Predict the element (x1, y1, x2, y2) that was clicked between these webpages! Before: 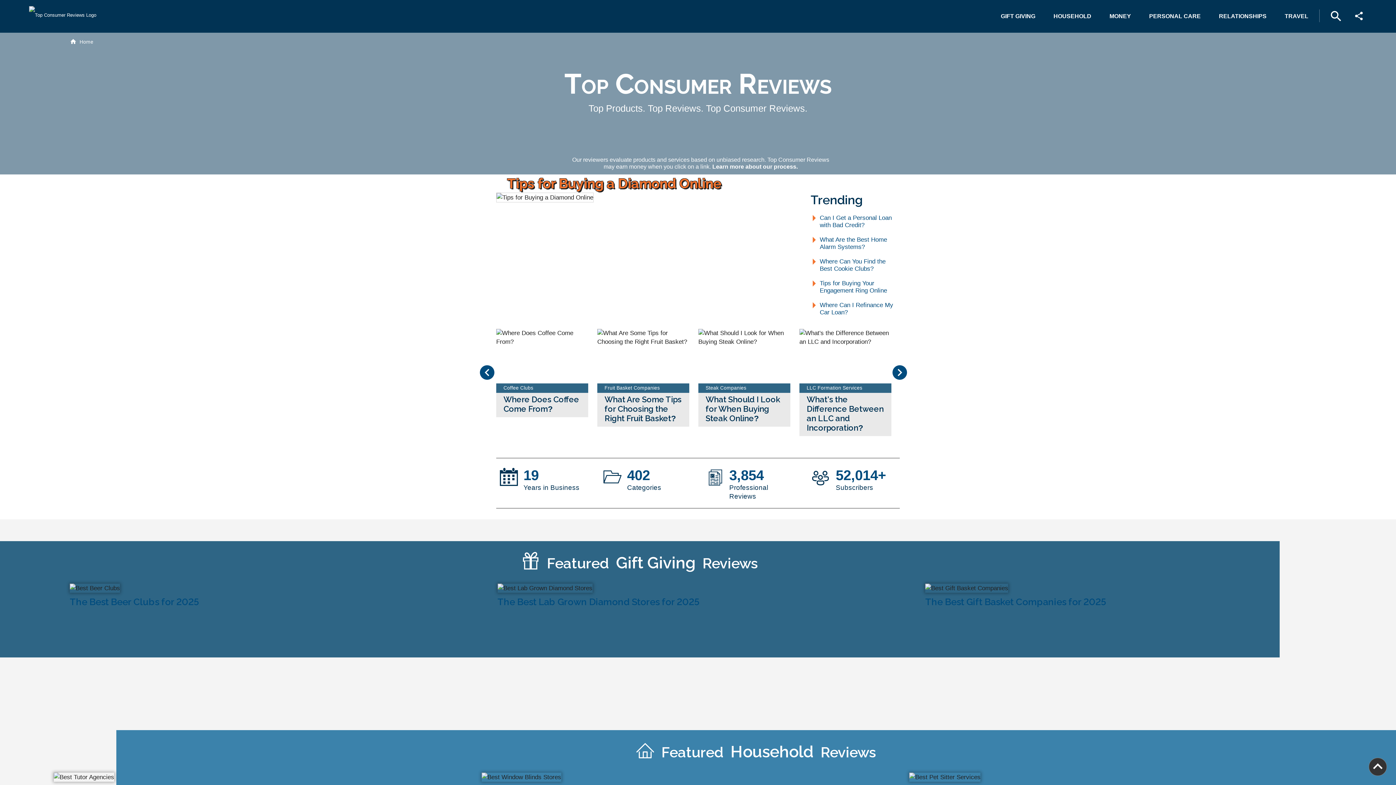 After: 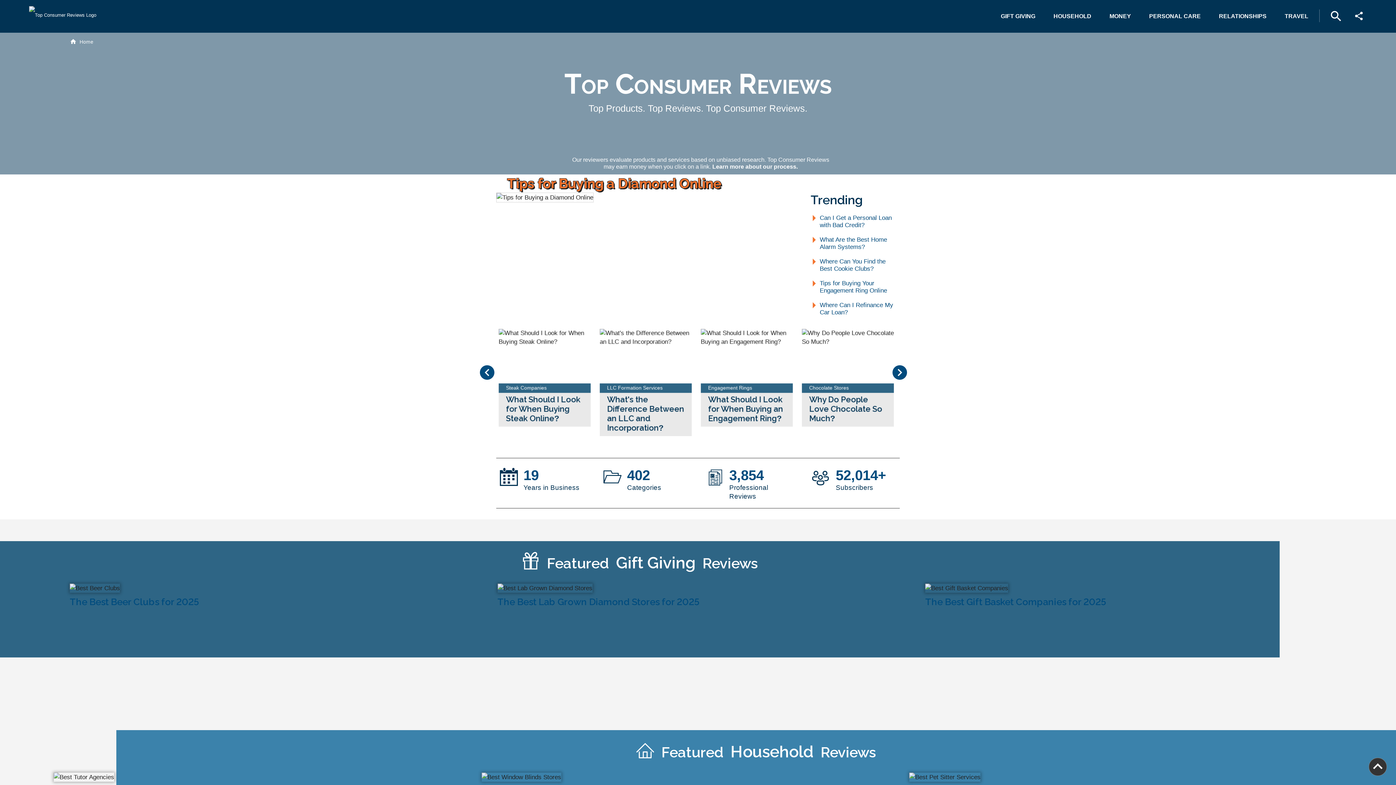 Action: bbox: (29, 6, 96, 26)